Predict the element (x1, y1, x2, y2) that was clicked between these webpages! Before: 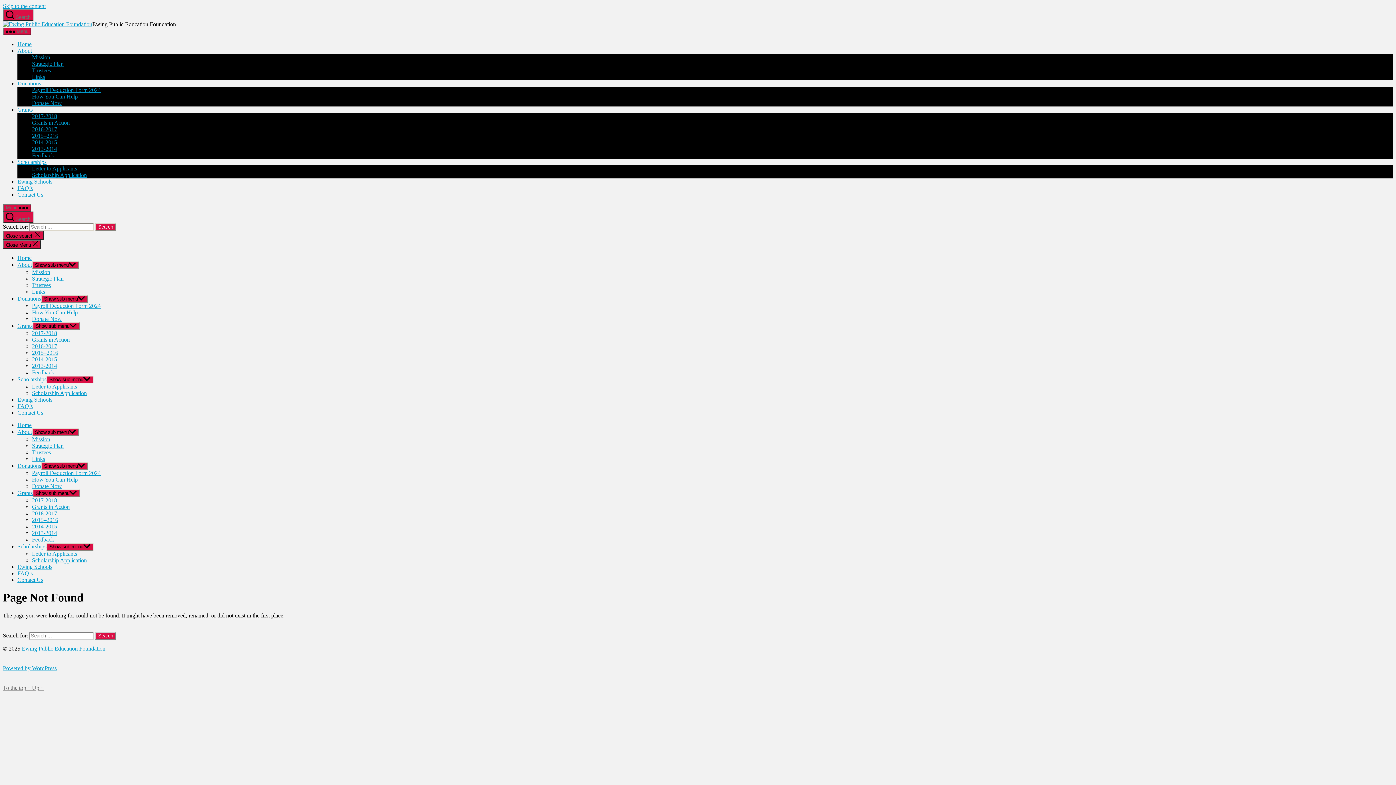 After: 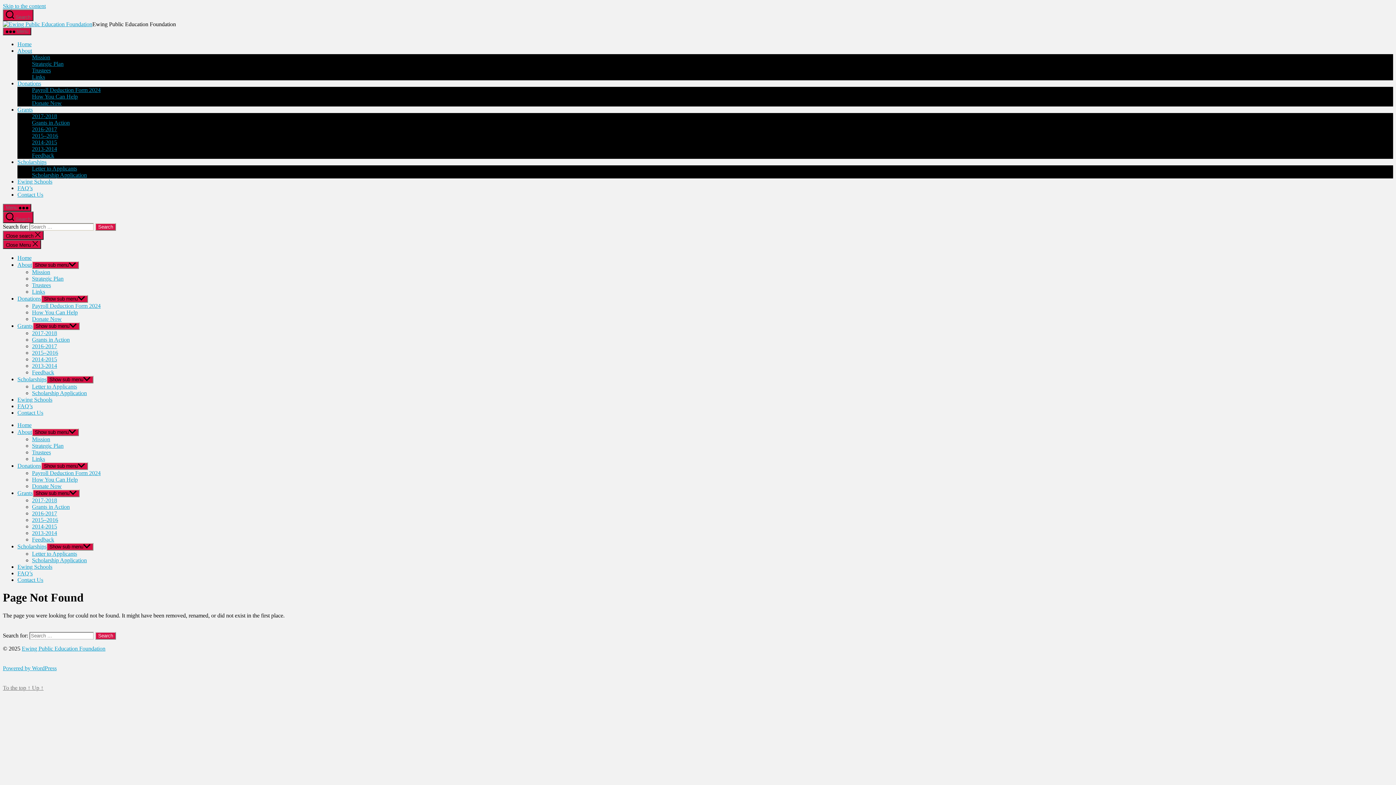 Action: label: Donate Now bbox: (32, 316, 61, 322)